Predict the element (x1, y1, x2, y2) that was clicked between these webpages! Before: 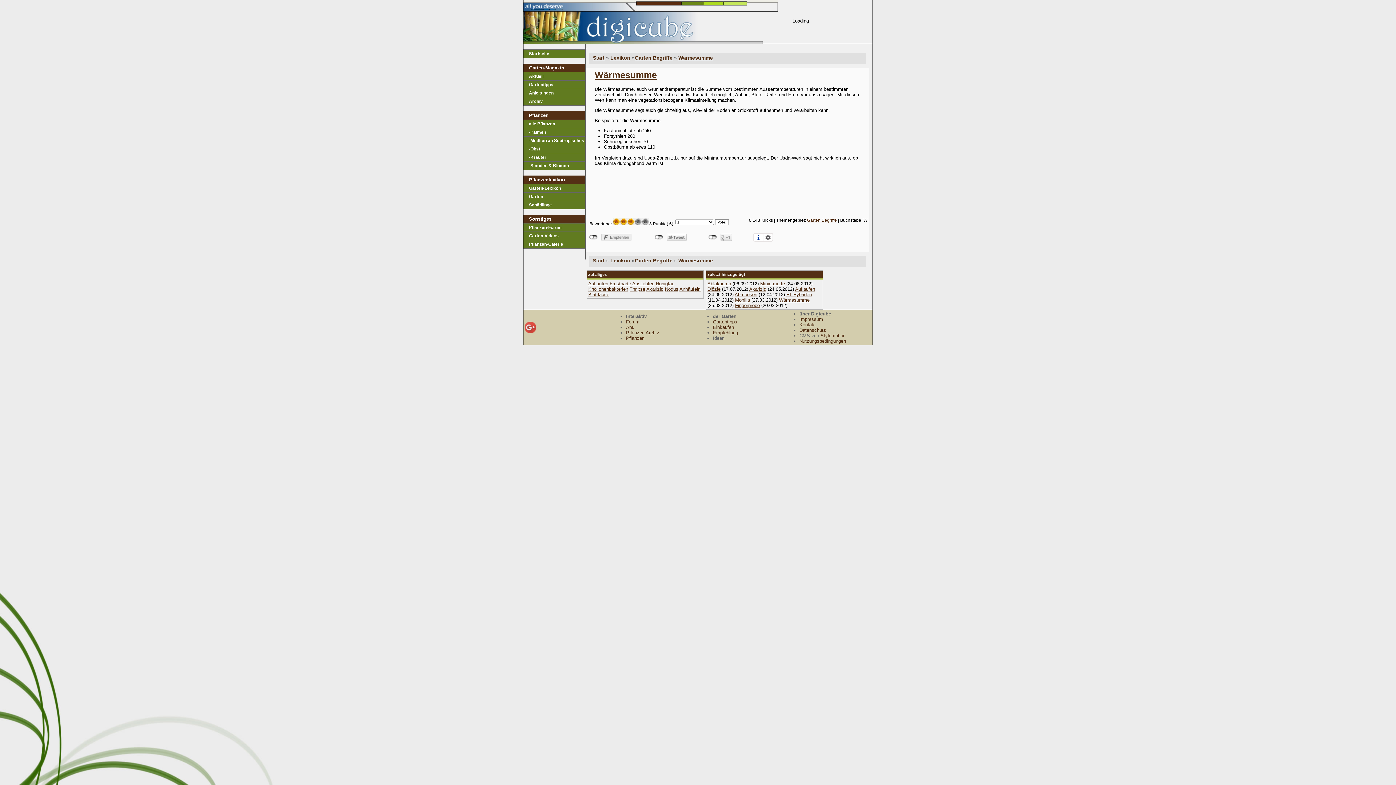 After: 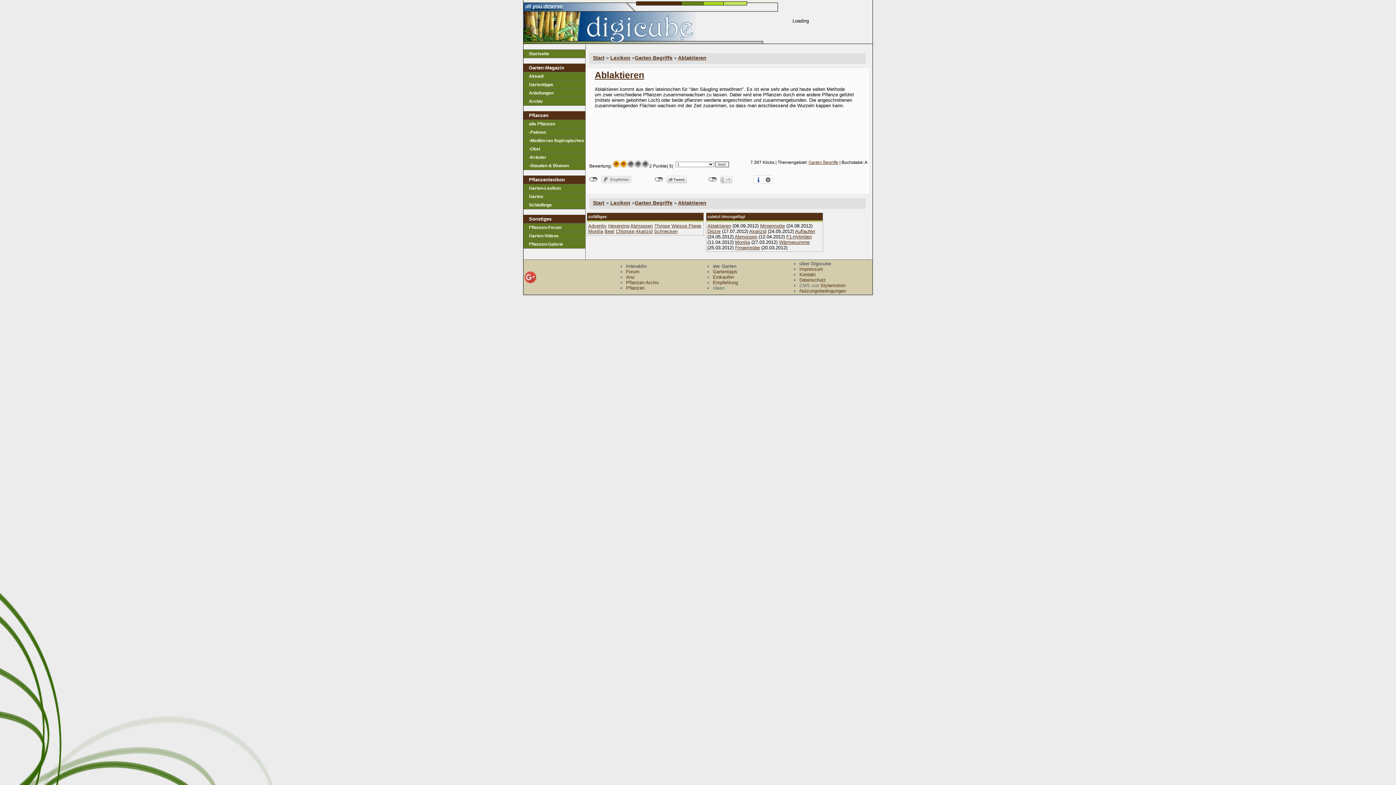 Action: label: Ablaktieren bbox: (707, 281, 731, 286)